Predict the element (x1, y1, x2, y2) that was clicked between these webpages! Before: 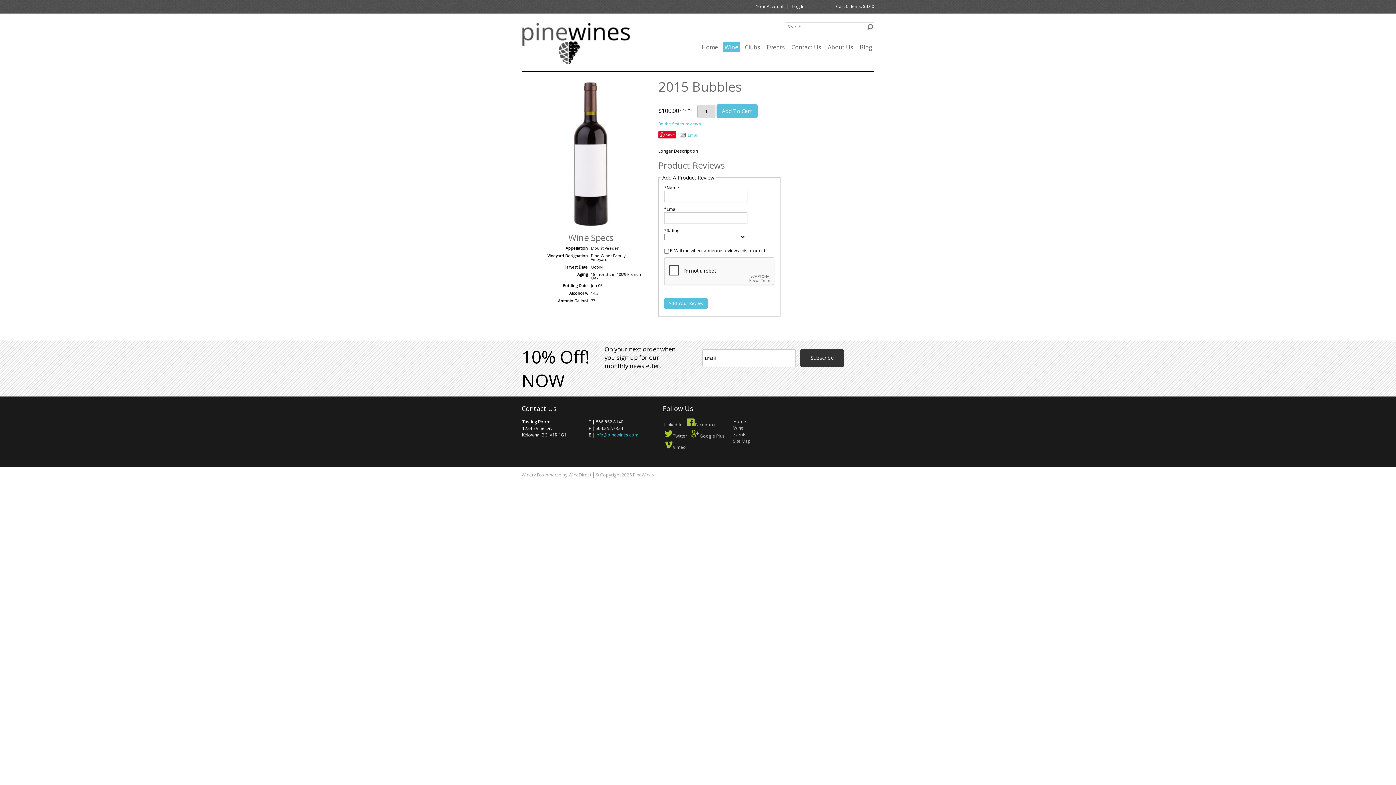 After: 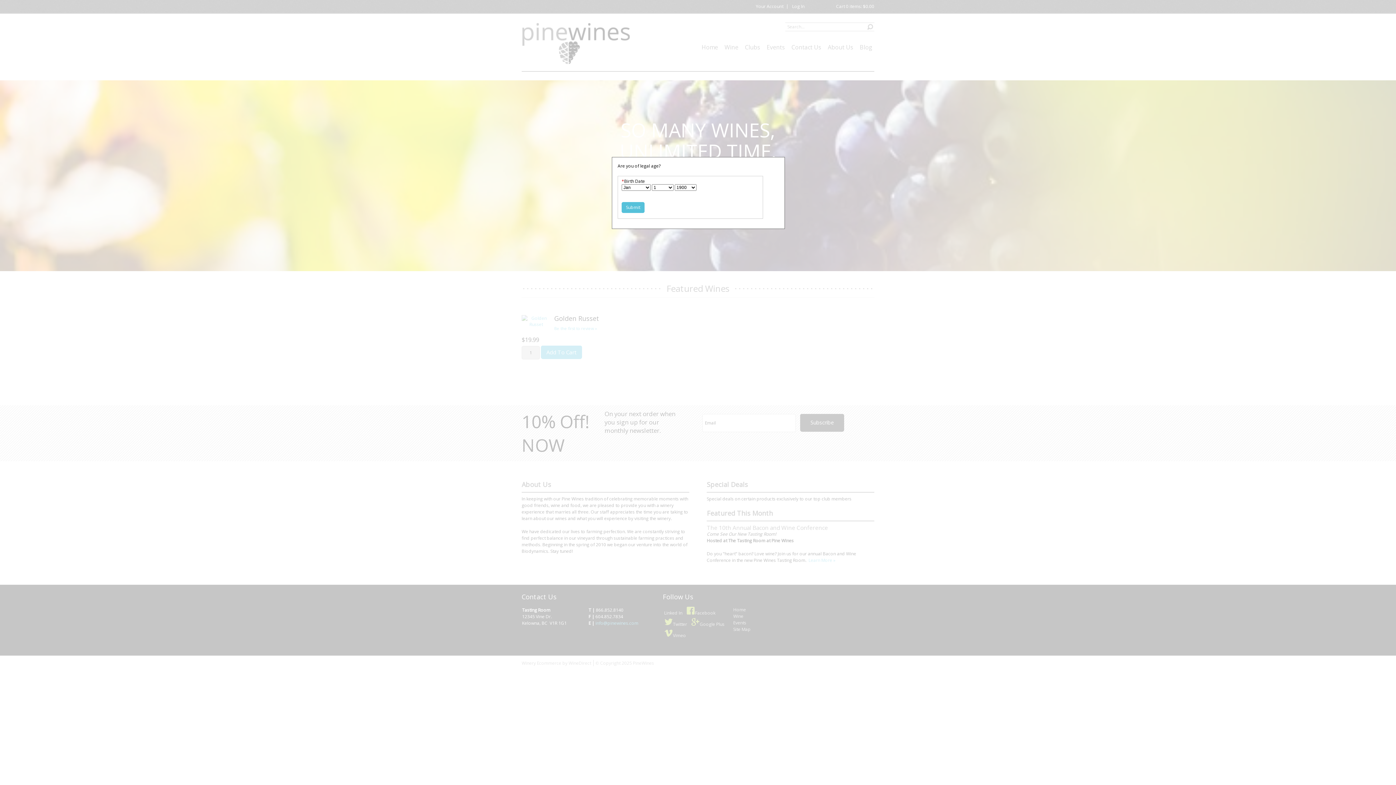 Action: bbox: (521, 22, 630, 66)